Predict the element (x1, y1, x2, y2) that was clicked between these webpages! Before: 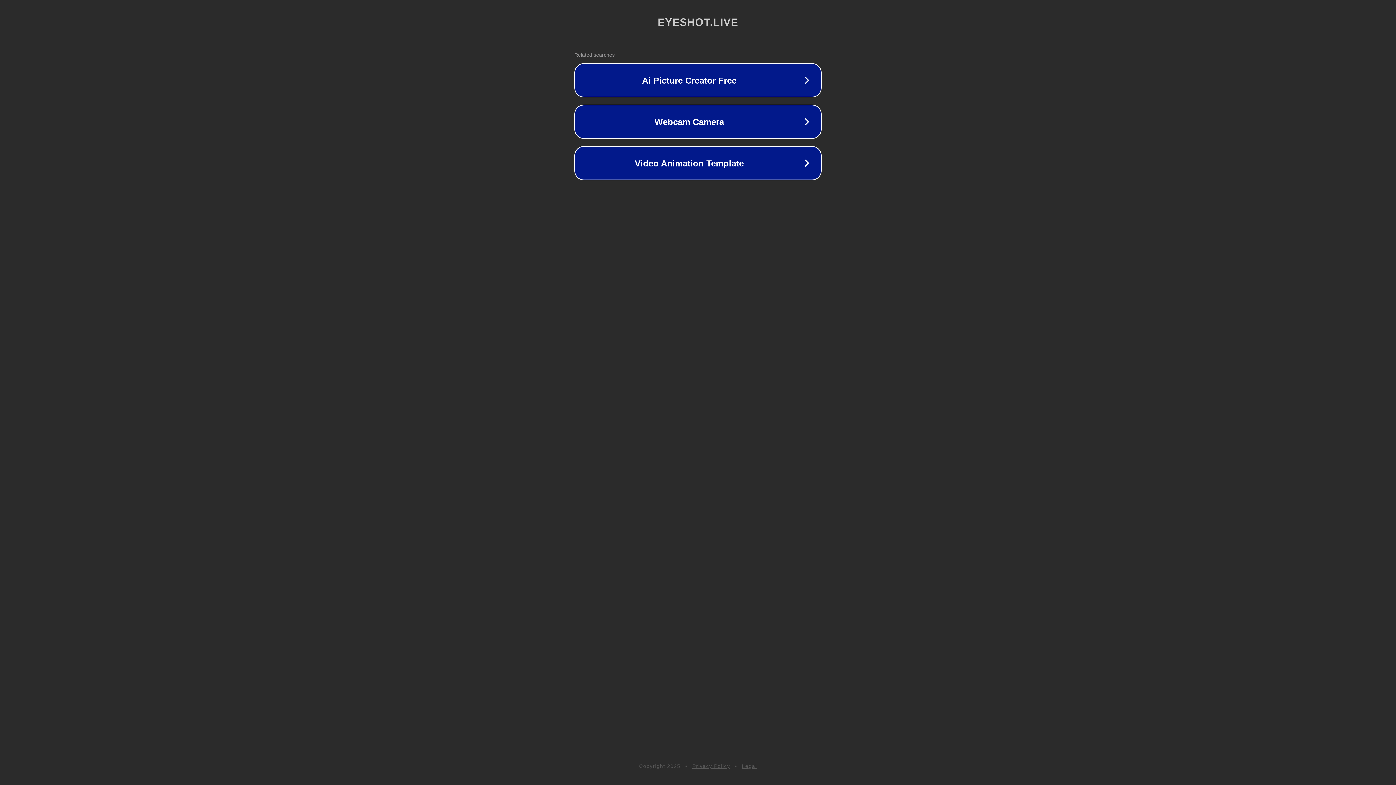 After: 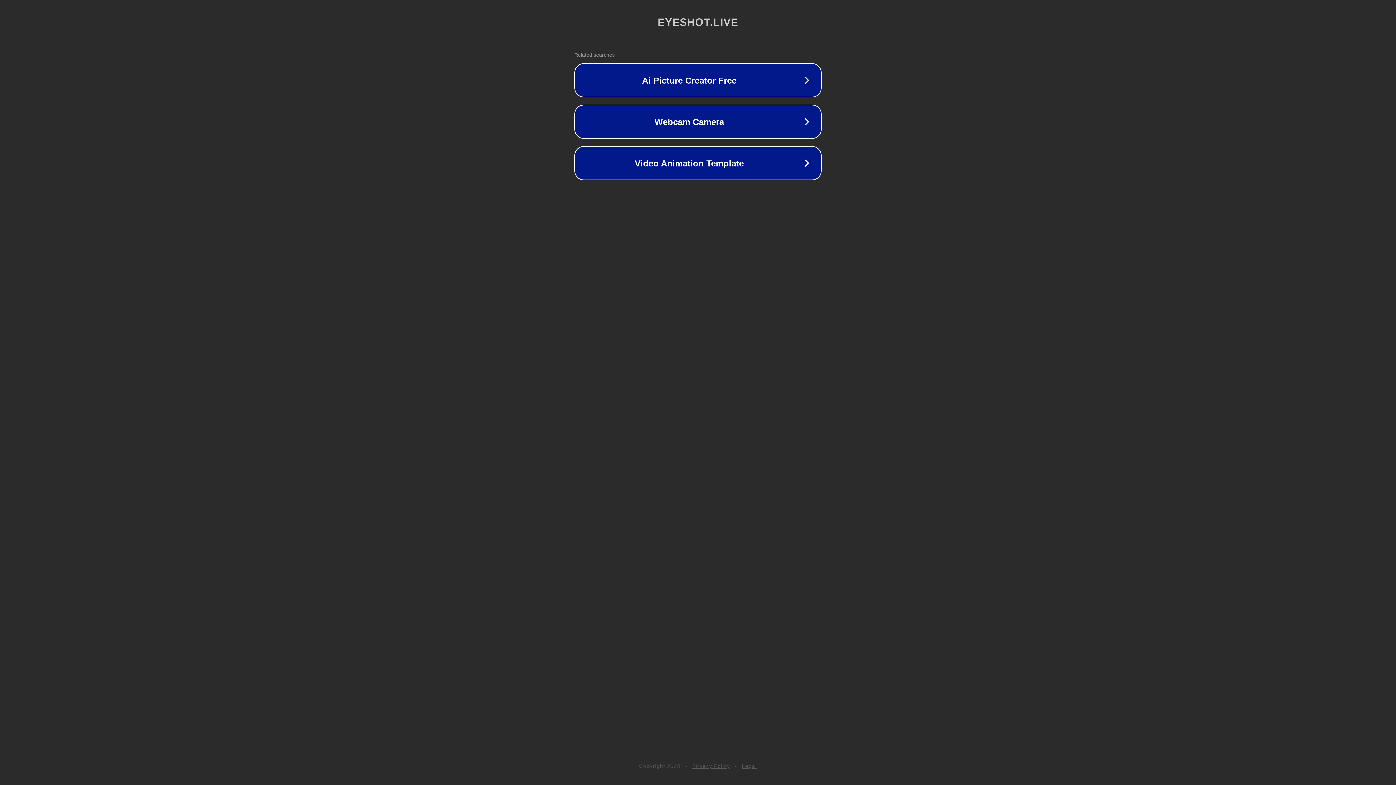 Action: label: Privacy Policy bbox: (692, 763, 730, 769)